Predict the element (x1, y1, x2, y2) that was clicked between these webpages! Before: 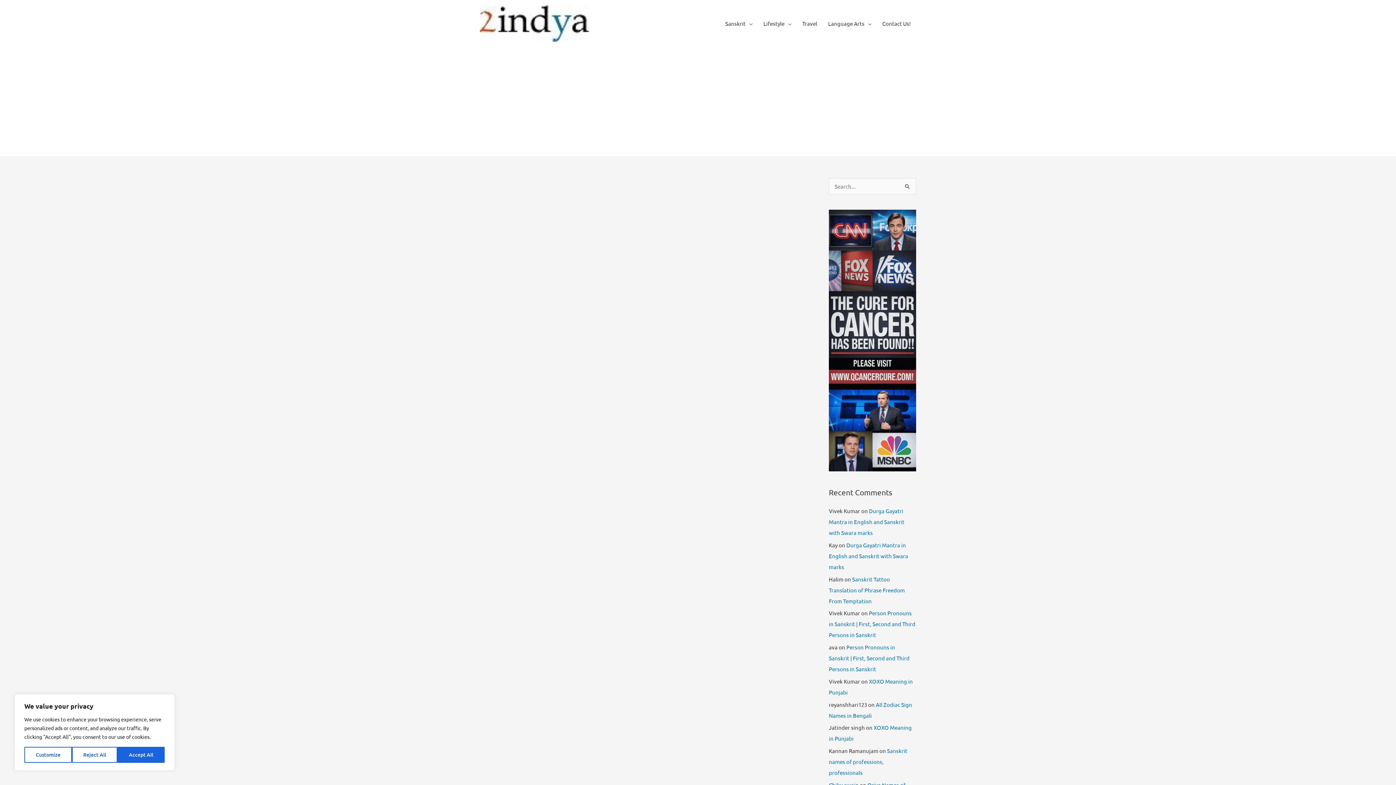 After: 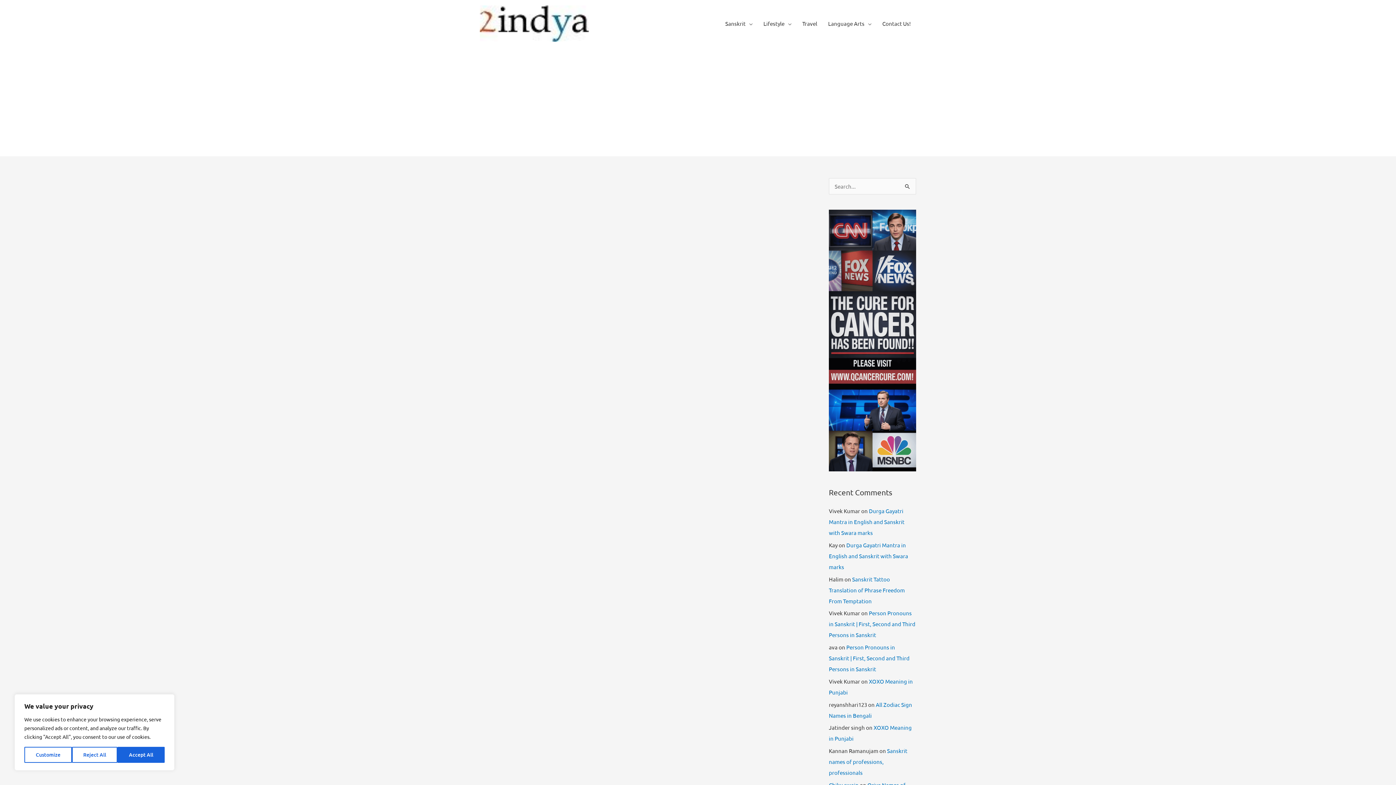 Action: label: Person Pronouns in Sanskrit | First, Second and Third Persons in Sanskrit bbox: (829, 609, 915, 638)